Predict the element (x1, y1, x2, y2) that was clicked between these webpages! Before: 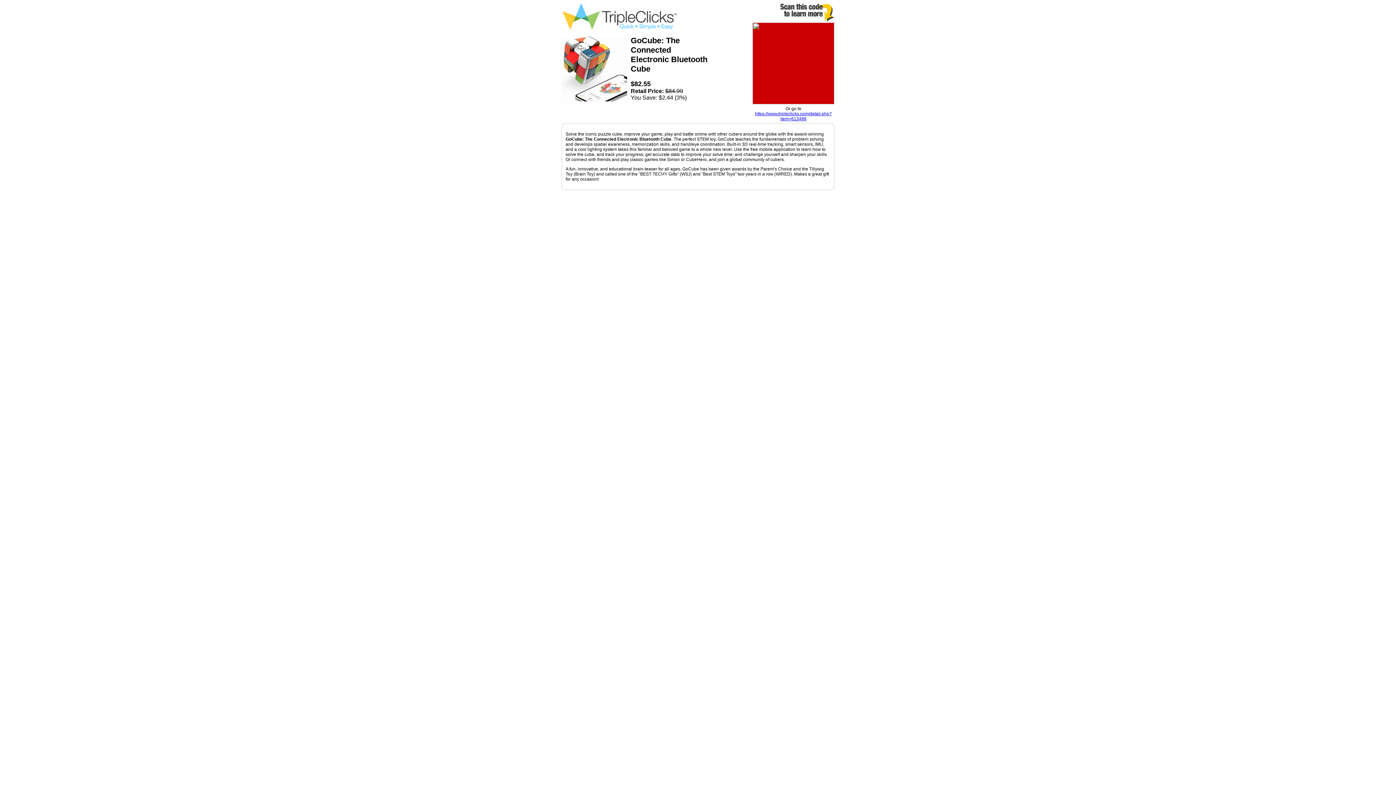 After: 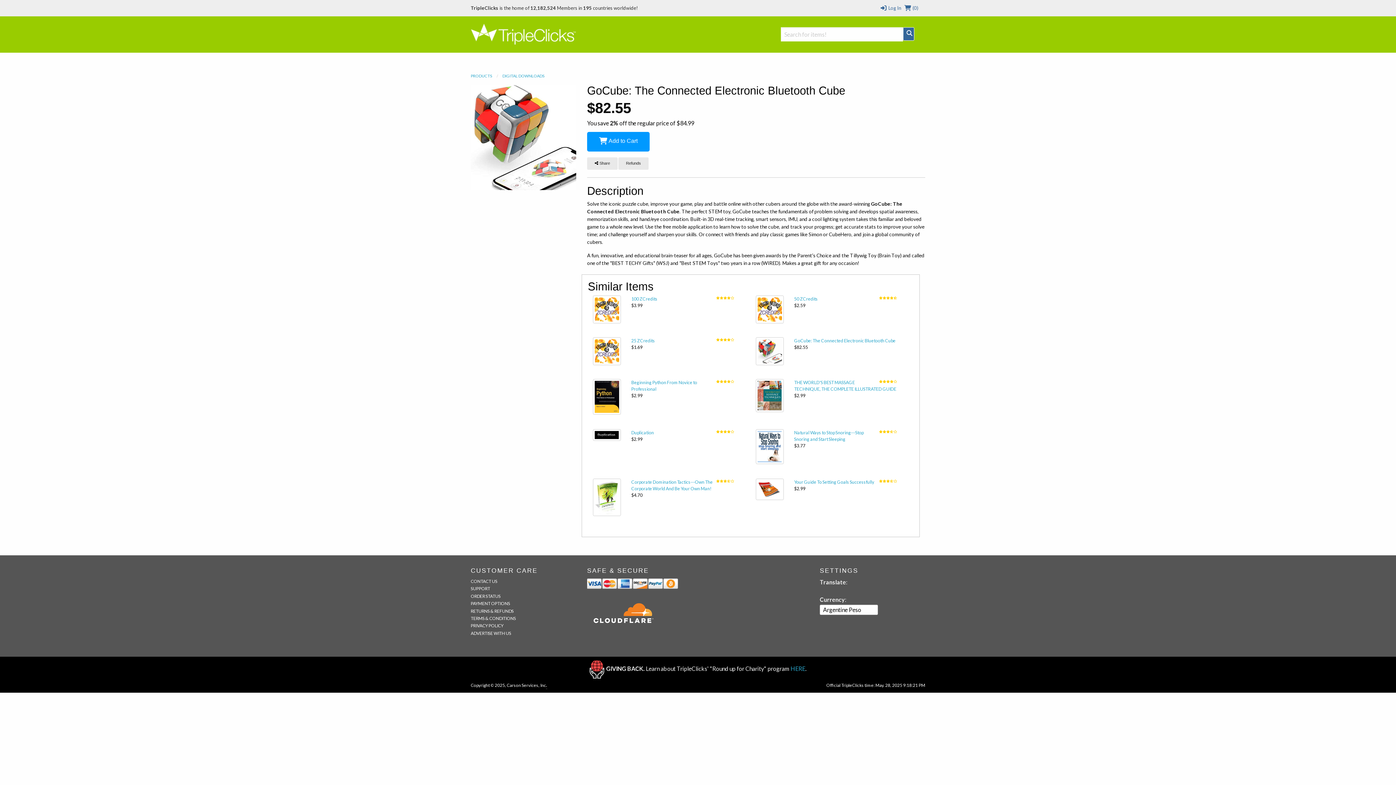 Action: bbox: (752, 99, 834, 105)